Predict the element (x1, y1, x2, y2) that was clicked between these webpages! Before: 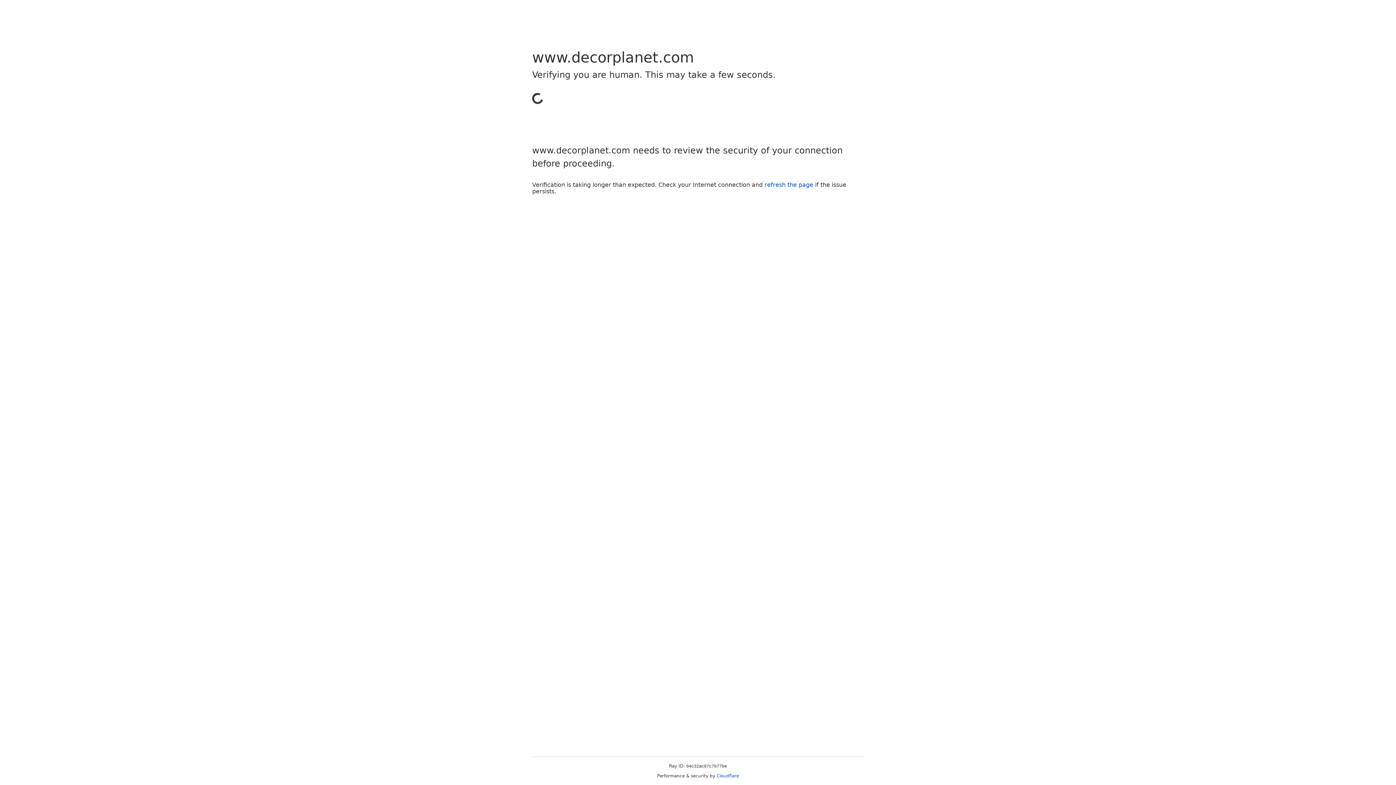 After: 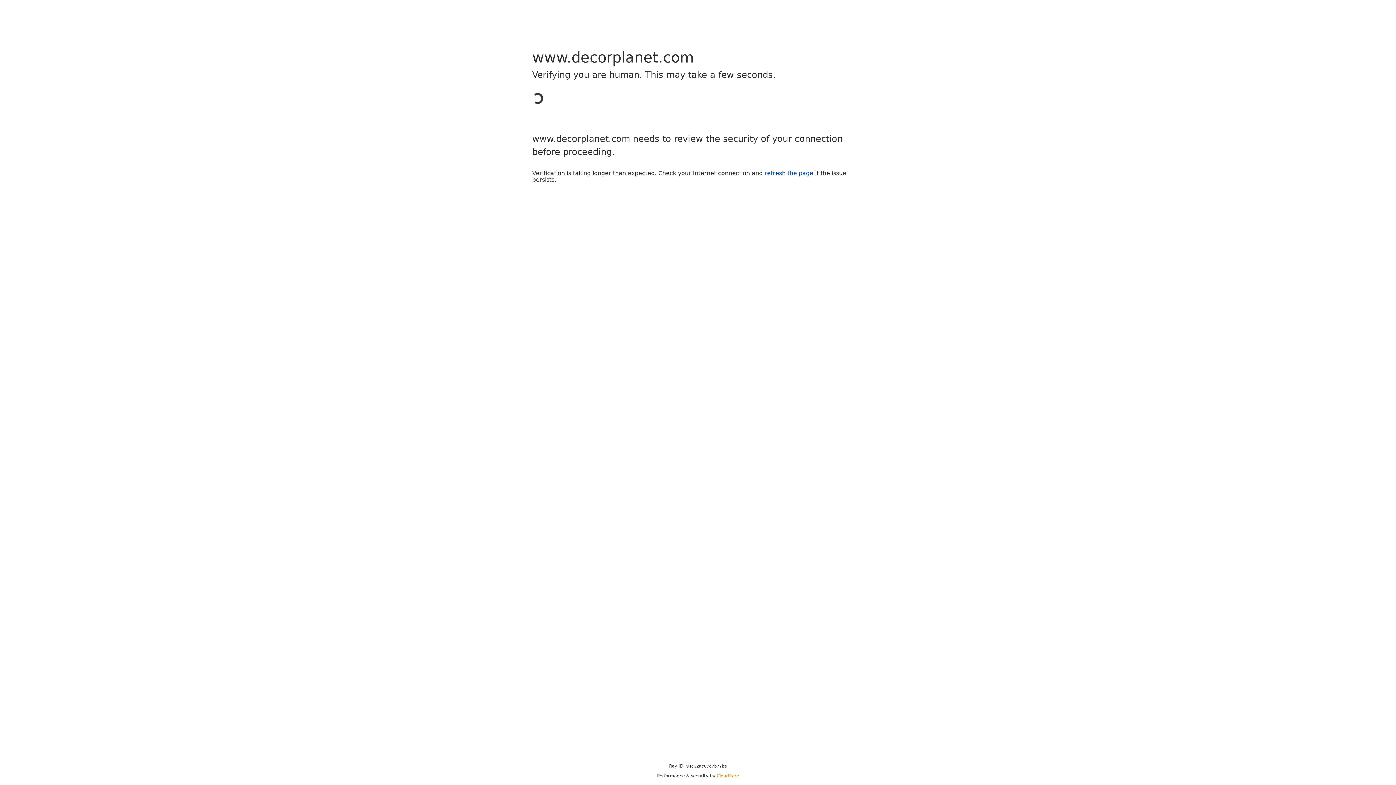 Action: label: Cloudflare bbox: (716, 773, 739, 778)